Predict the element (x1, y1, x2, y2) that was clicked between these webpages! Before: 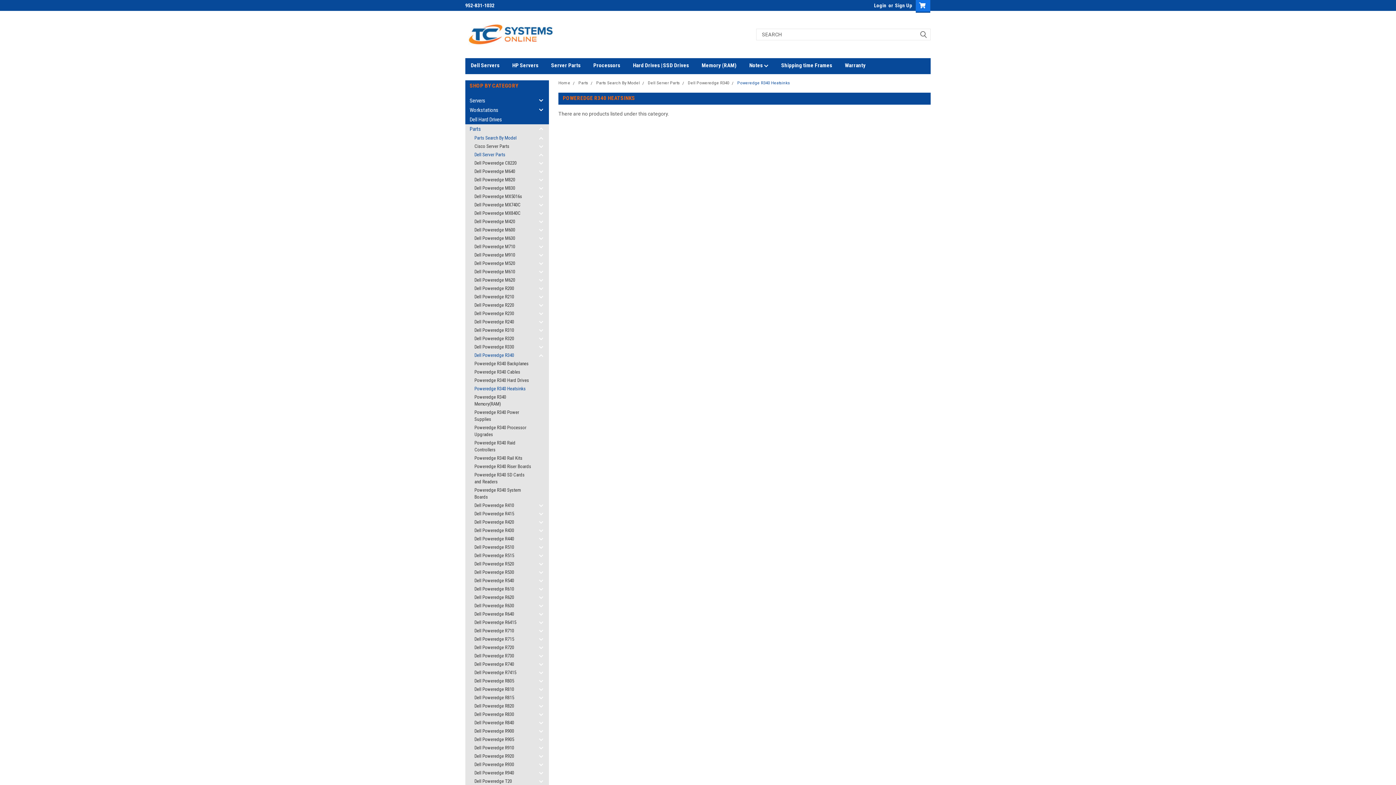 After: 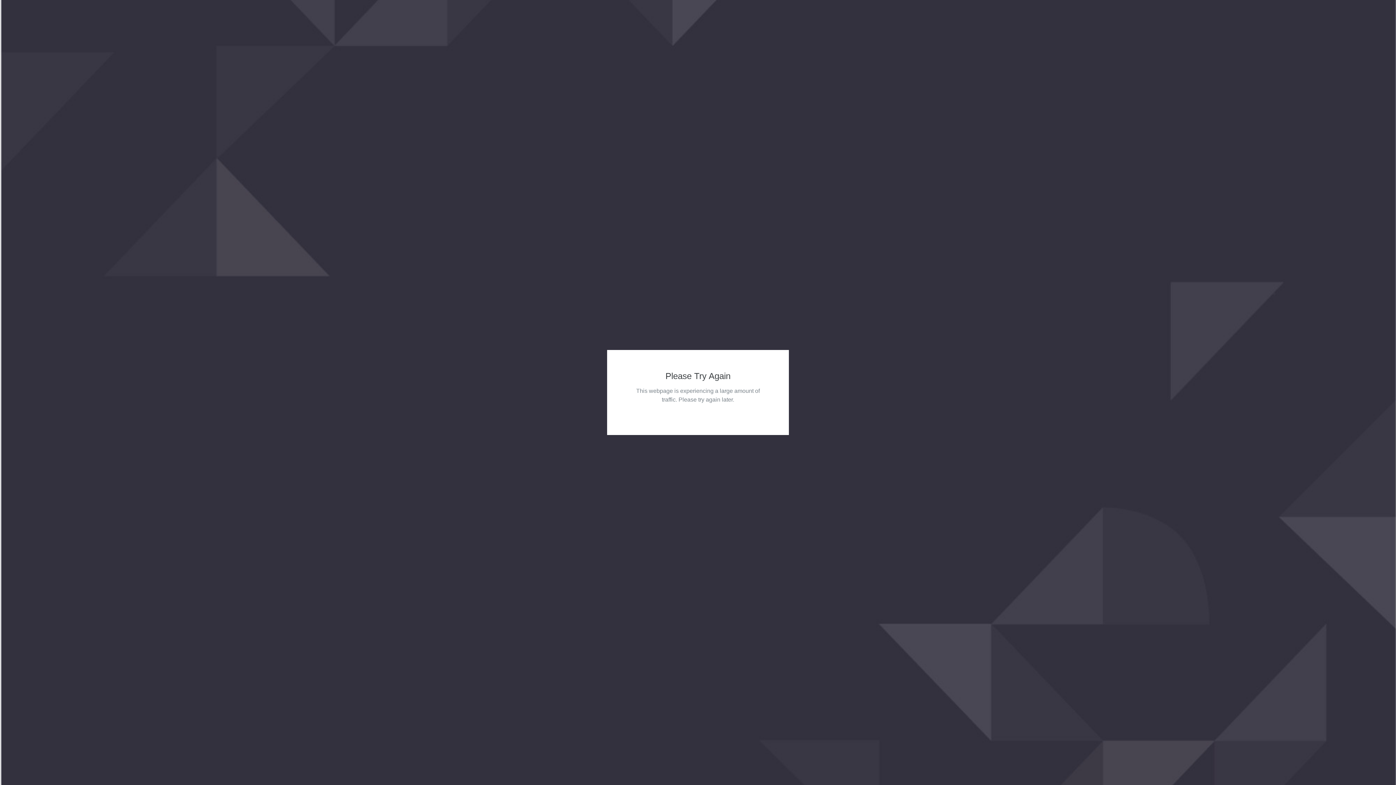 Action: bbox: (551, 58, 593, 72) label: Server Parts